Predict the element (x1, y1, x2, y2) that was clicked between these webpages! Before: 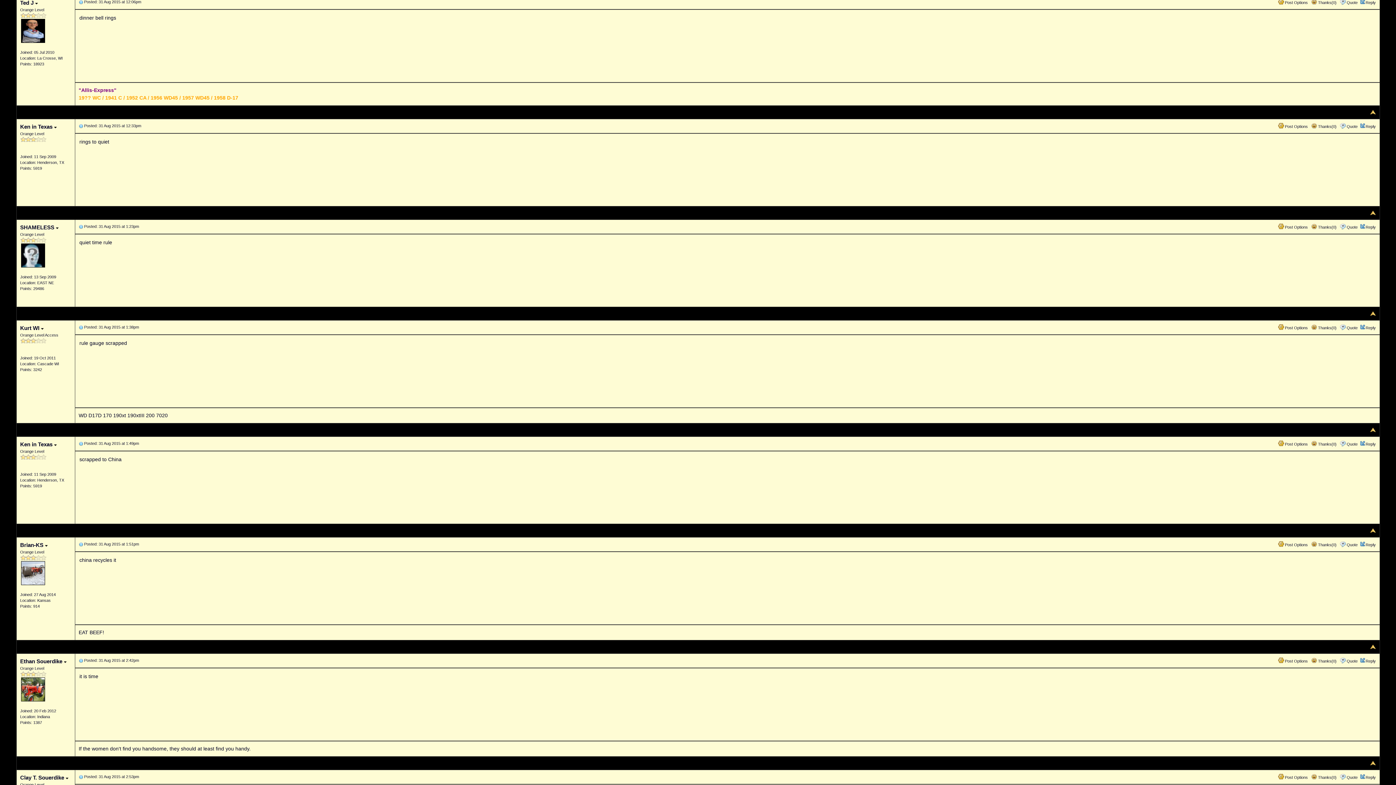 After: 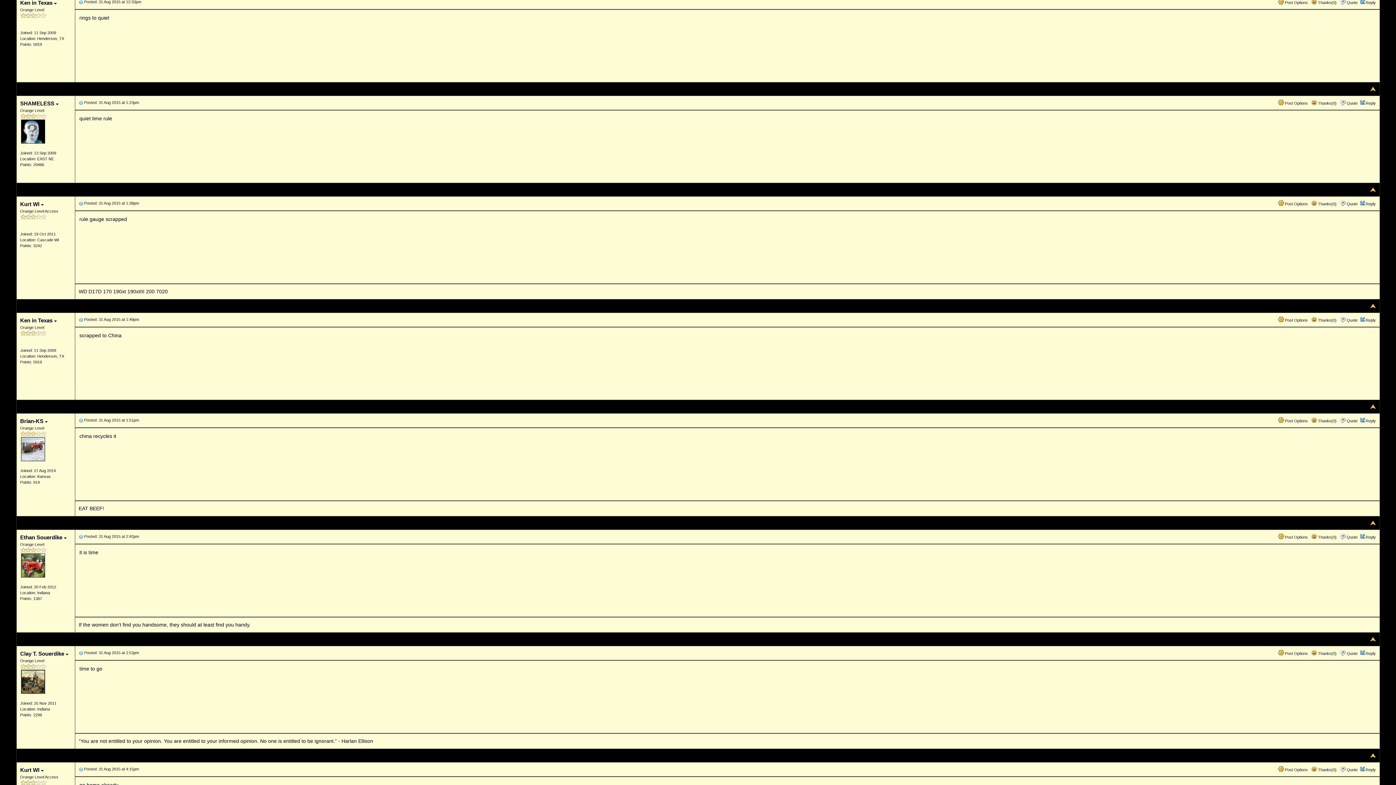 Action: bbox: (78, 123, 83, 128)